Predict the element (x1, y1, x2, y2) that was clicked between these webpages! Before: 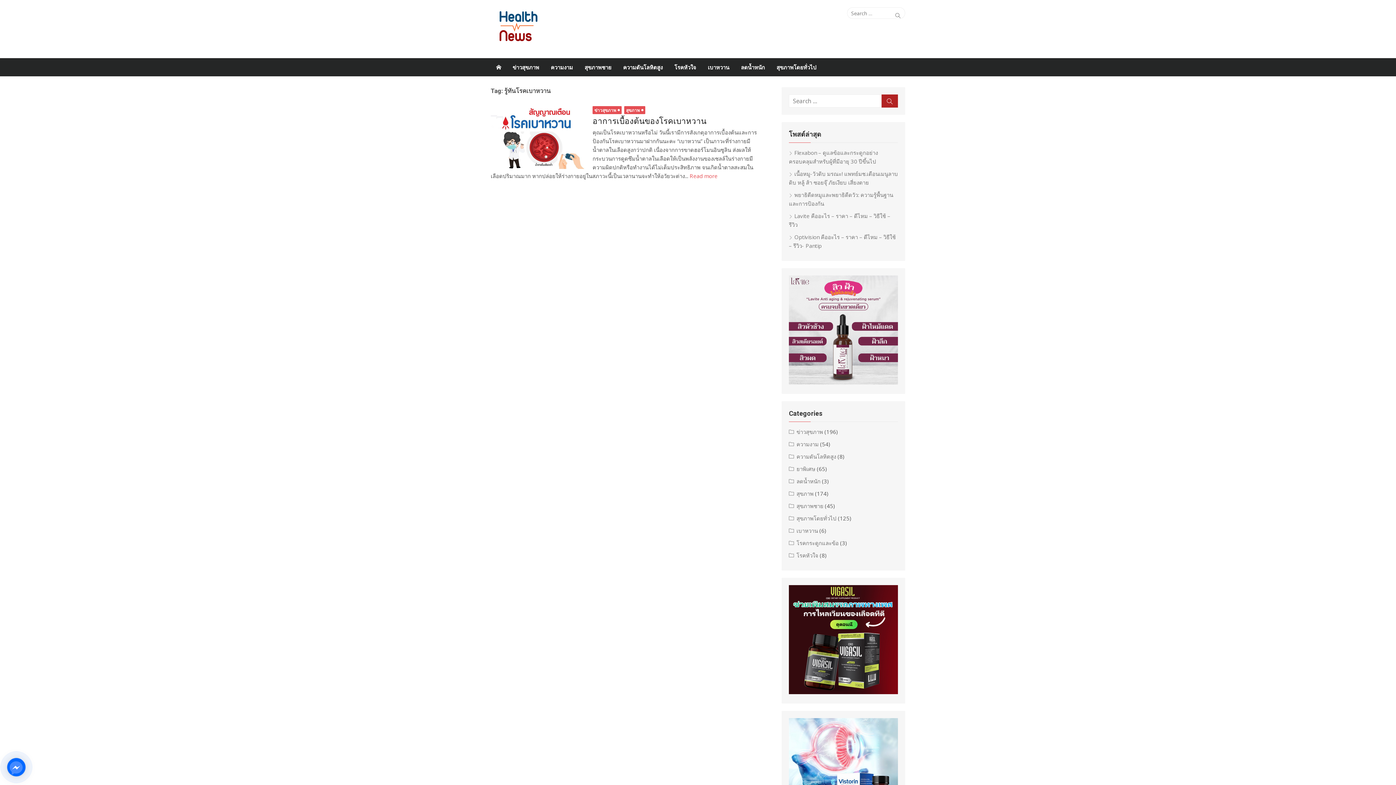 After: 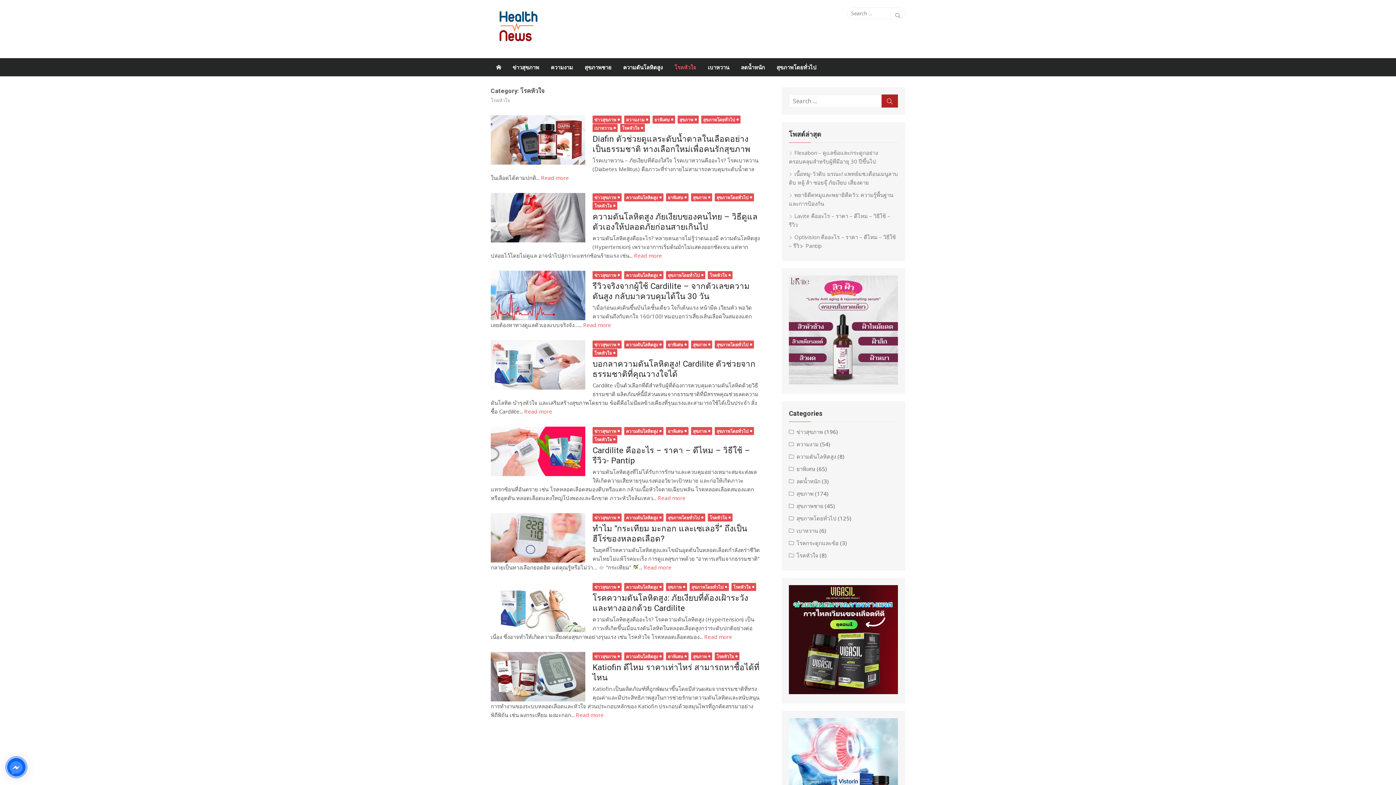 Action: label: โรคหัวใจ bbox: (789, 551, 818, 559)